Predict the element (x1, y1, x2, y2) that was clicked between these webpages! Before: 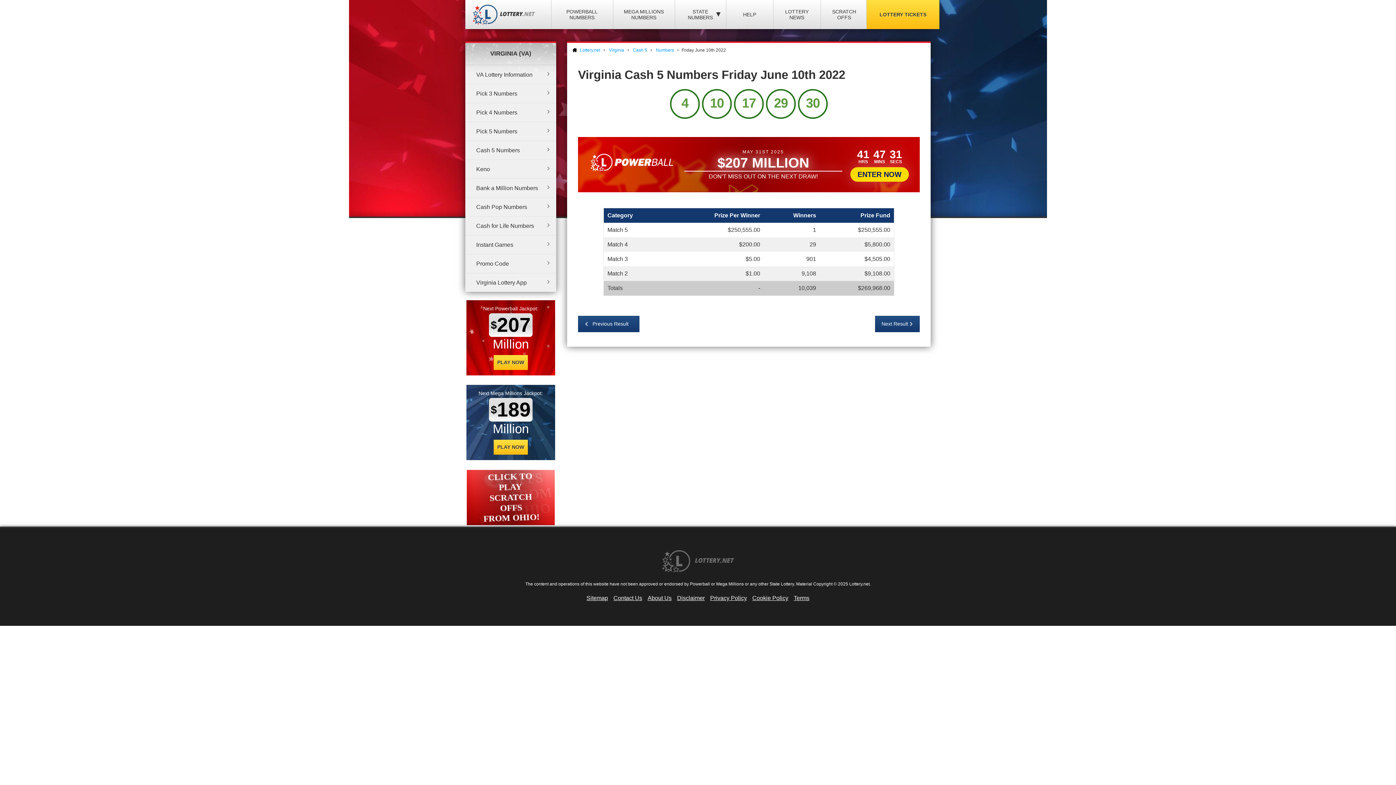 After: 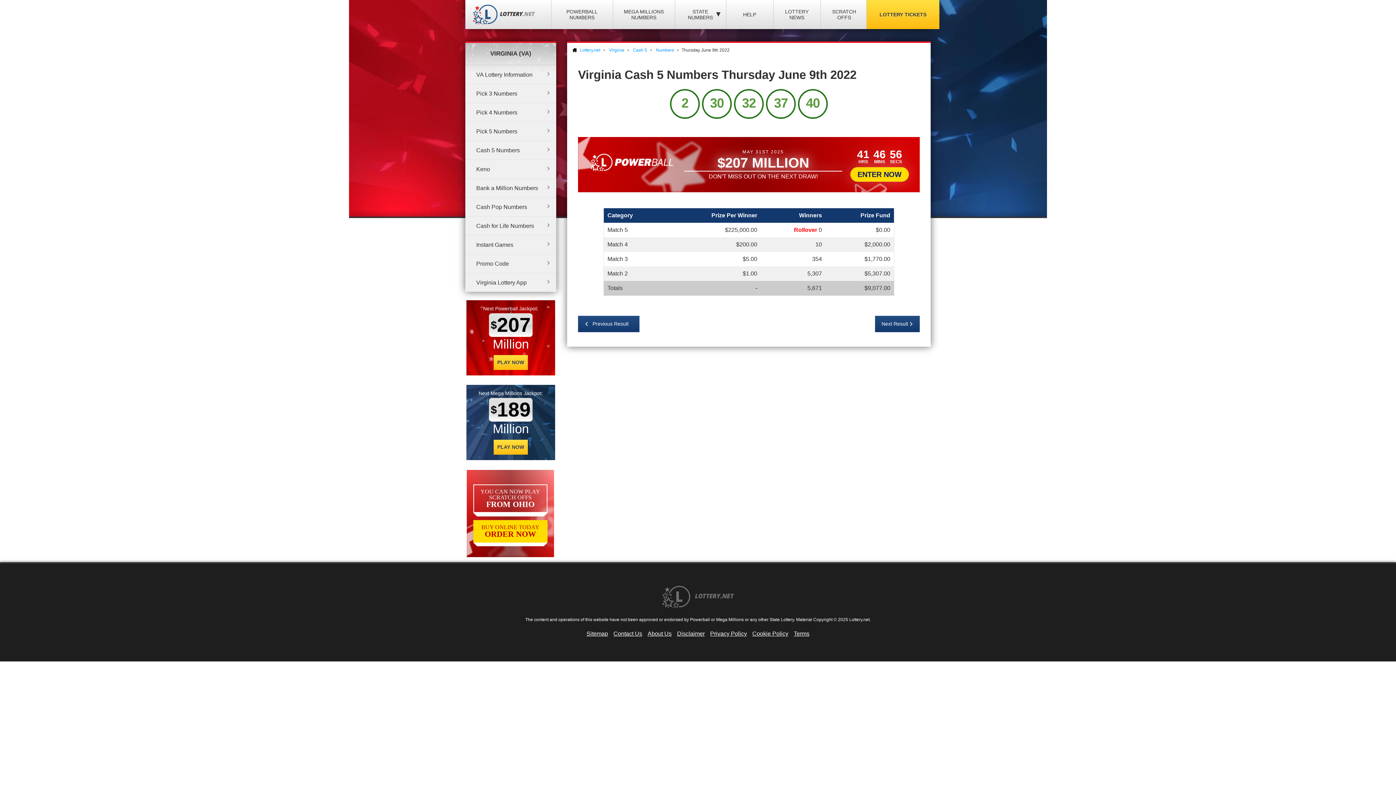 Action: bbox: (578, 316, 639, 332) label: Previous Result